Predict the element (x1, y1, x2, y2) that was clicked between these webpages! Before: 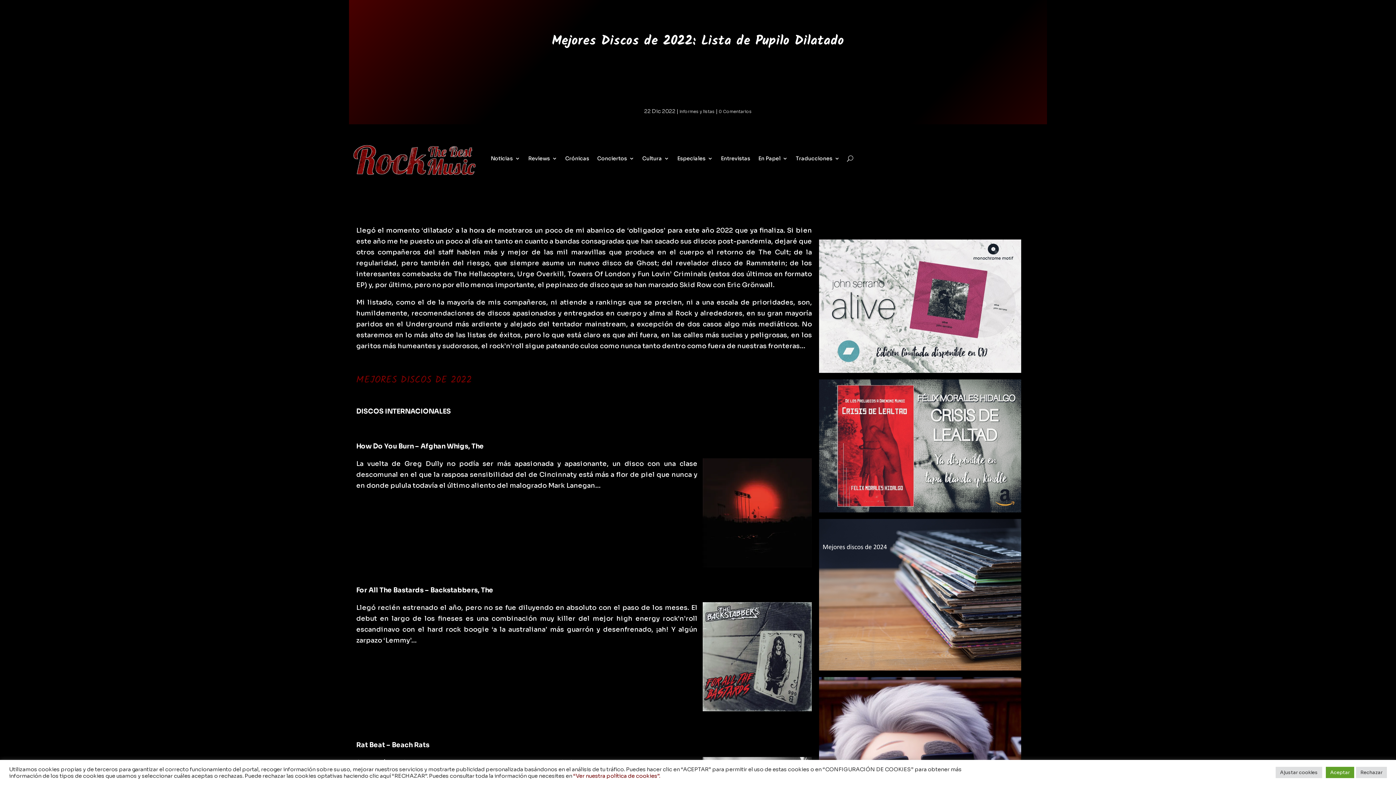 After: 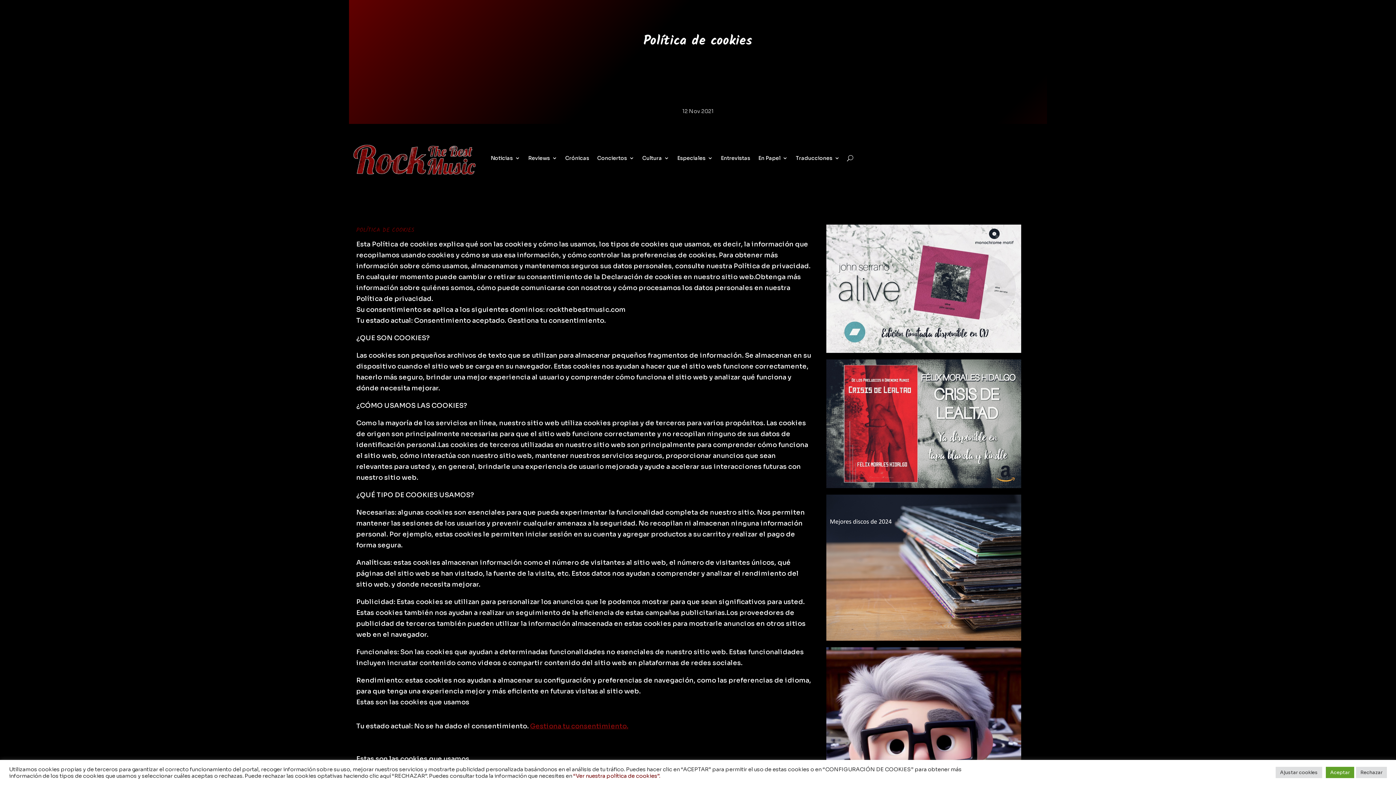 Action: bbox: (573, 772, 660, 779) label: “Ver nuestra política de cookies”.